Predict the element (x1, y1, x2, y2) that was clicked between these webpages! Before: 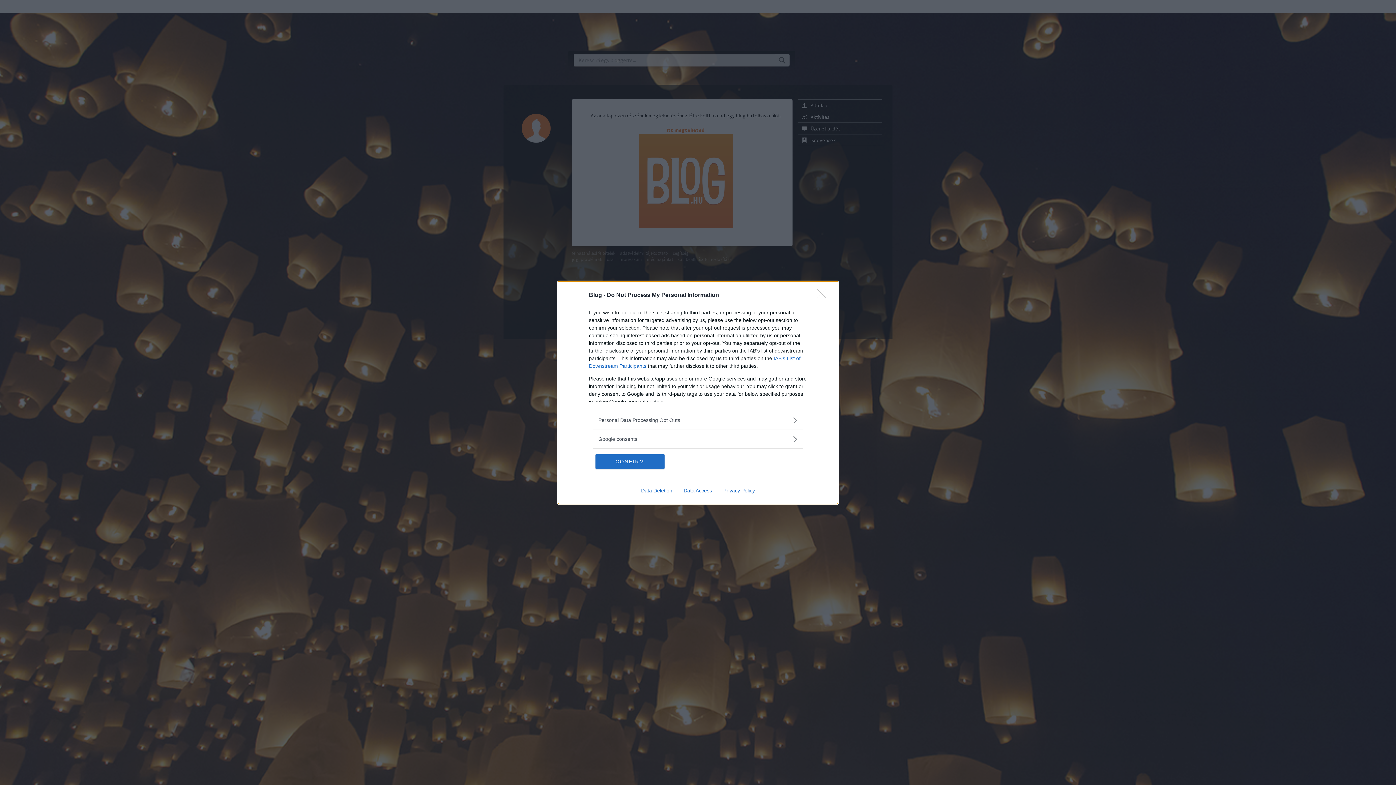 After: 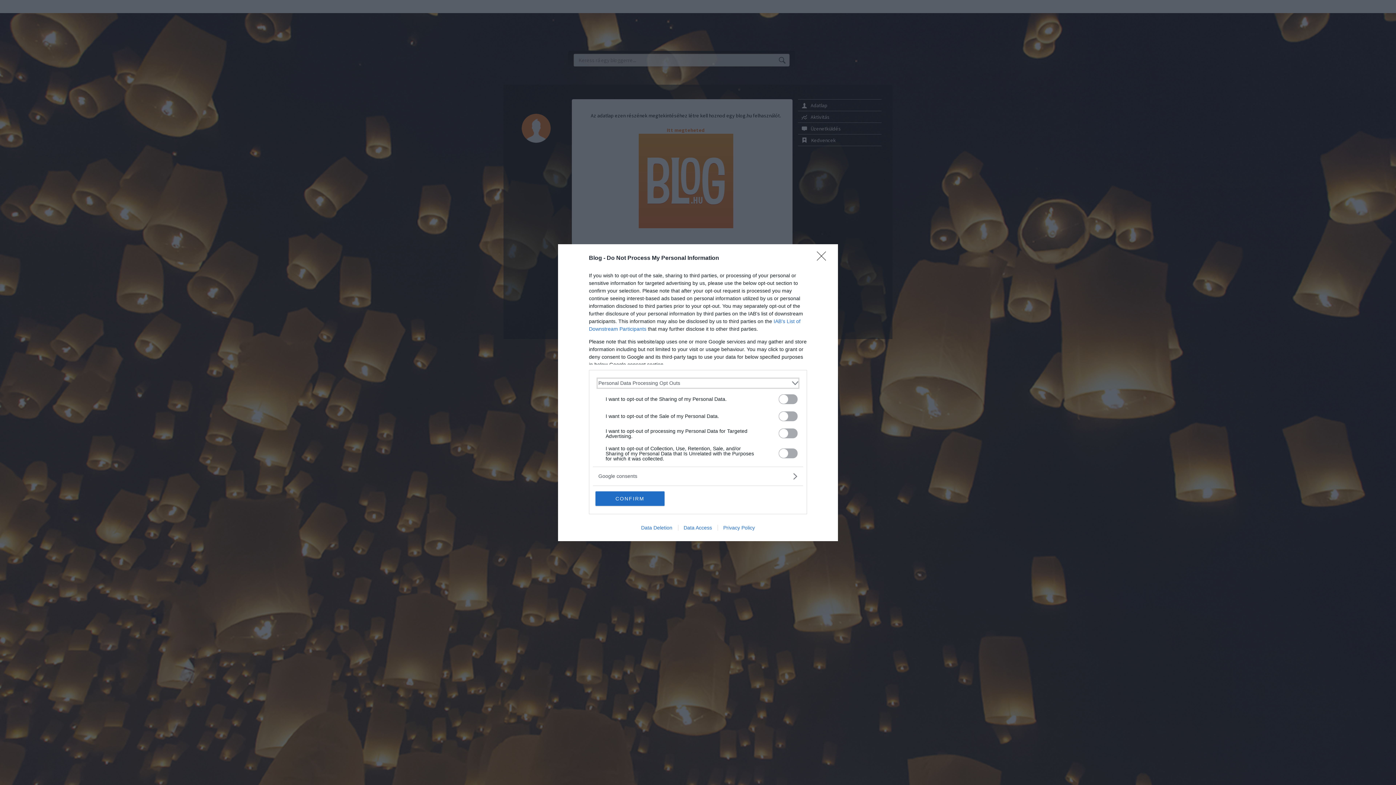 Action: label: Opt-Outs bbox: (598, 416, 797, 424)